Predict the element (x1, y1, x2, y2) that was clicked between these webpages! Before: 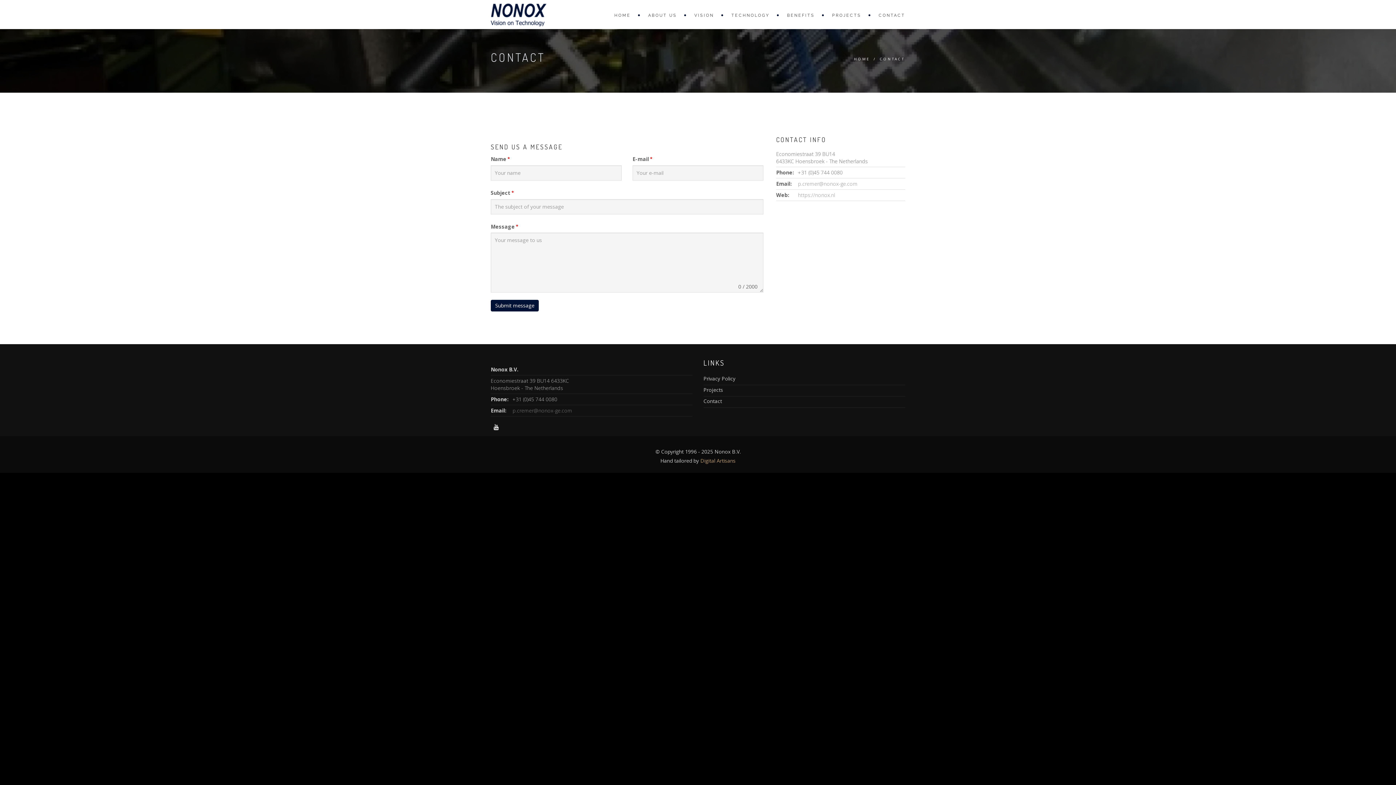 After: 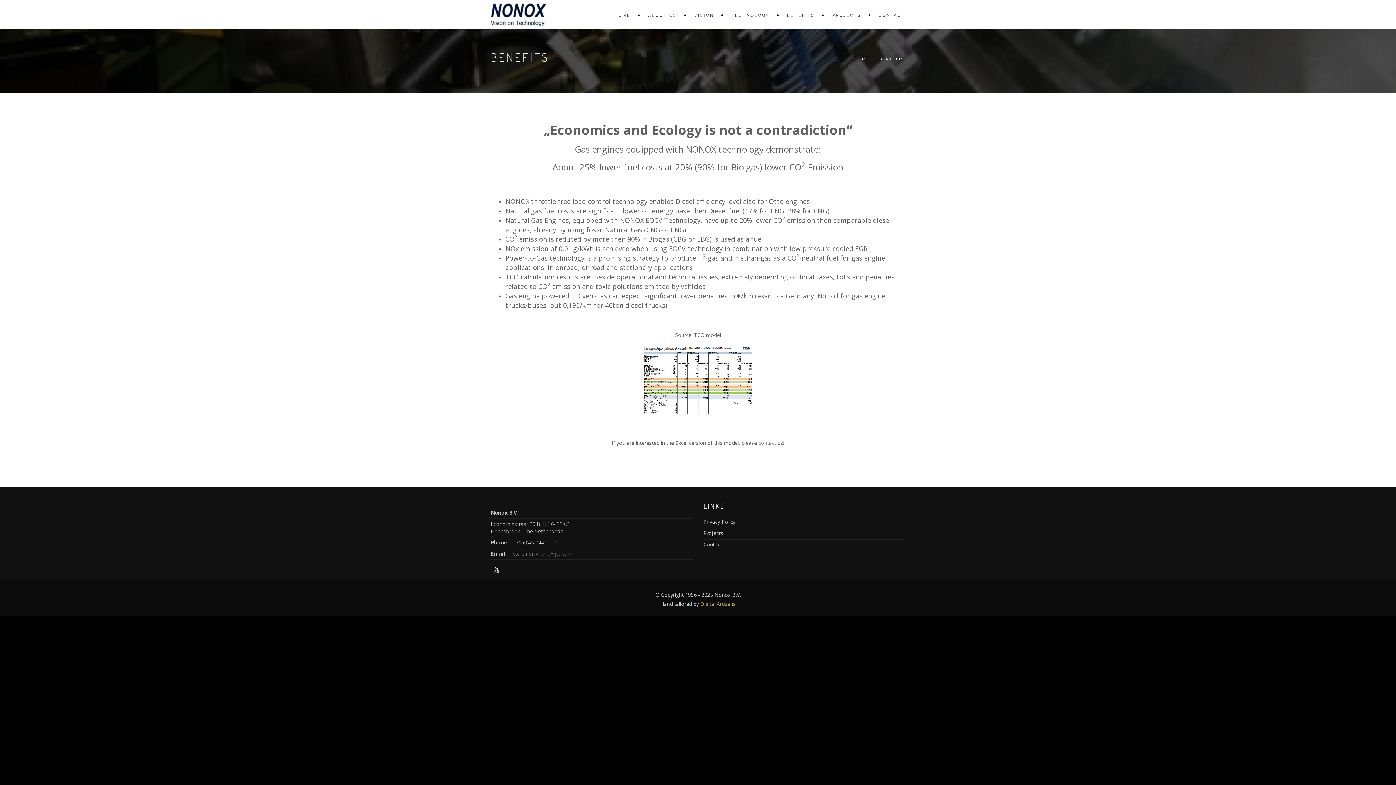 Action: label: BENEFITS bbox: (780, 0, 825, 30)